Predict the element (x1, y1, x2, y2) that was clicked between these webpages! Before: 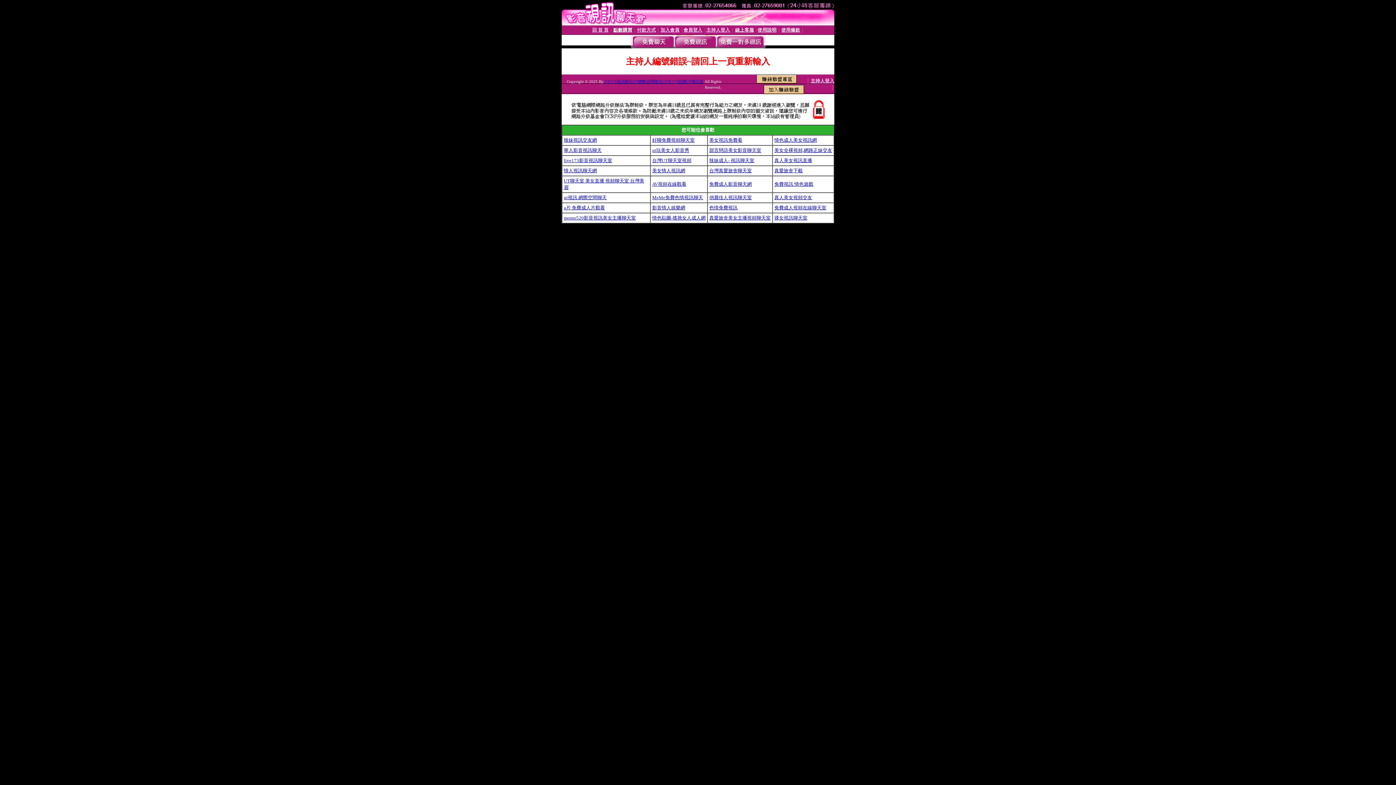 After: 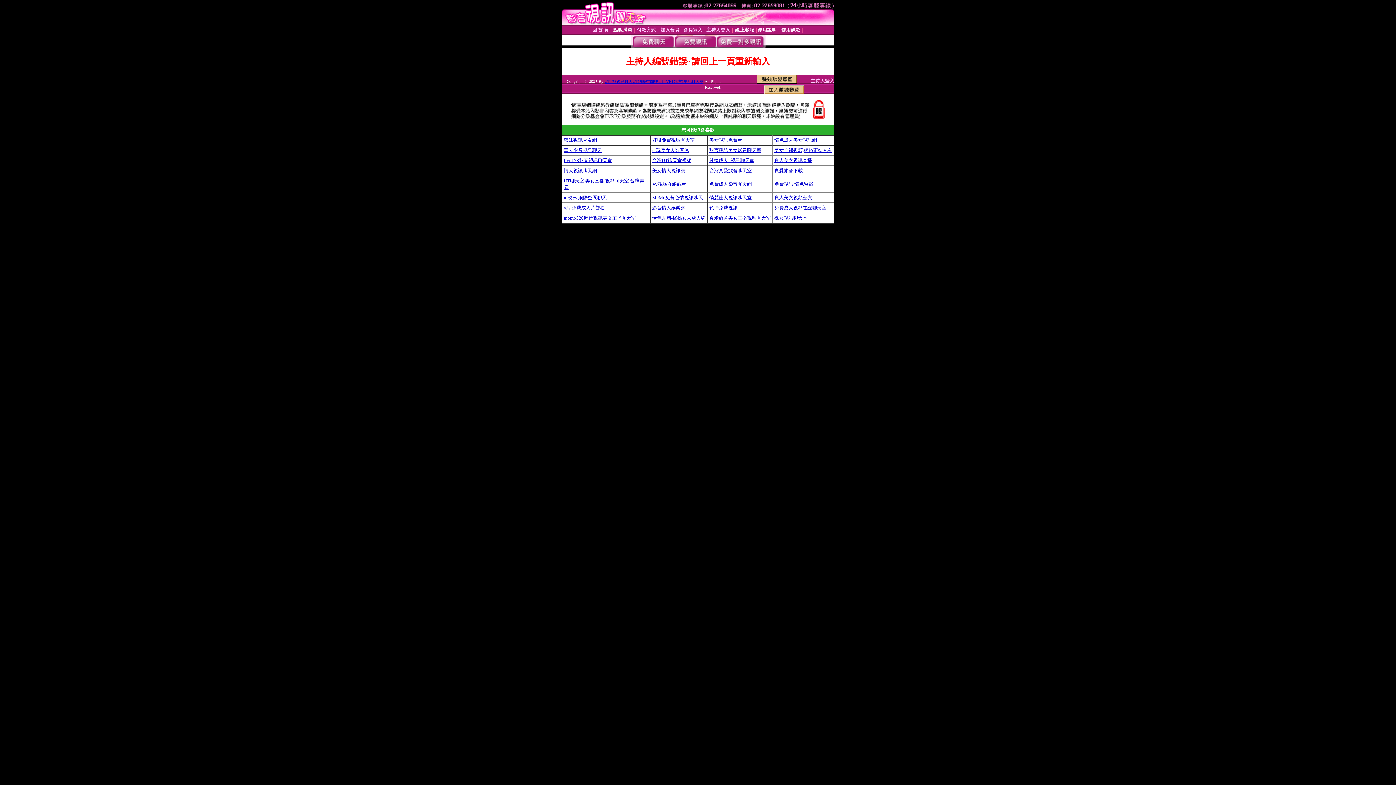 Action: label: 台灣真愛旅舍聊天室 bbox: (709, 168, 752, 173)